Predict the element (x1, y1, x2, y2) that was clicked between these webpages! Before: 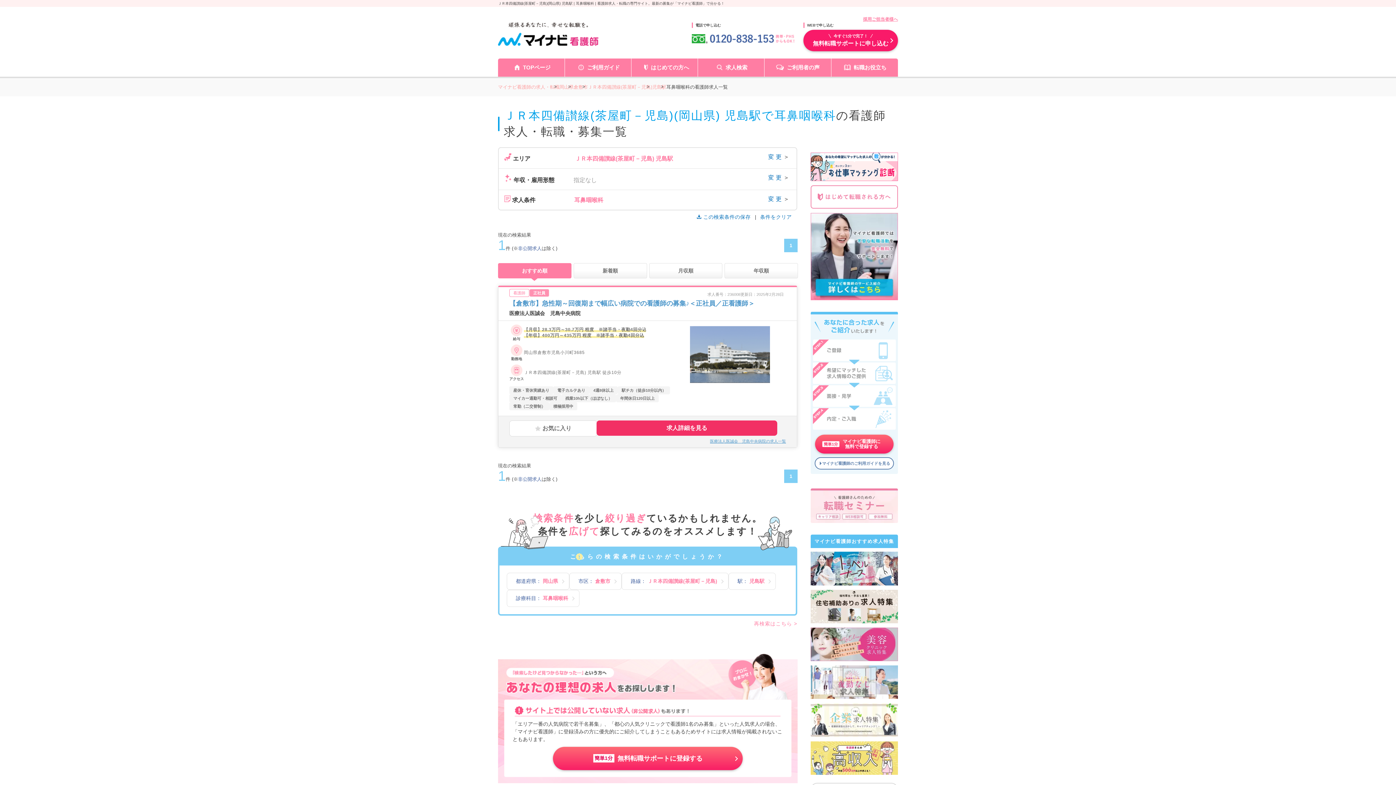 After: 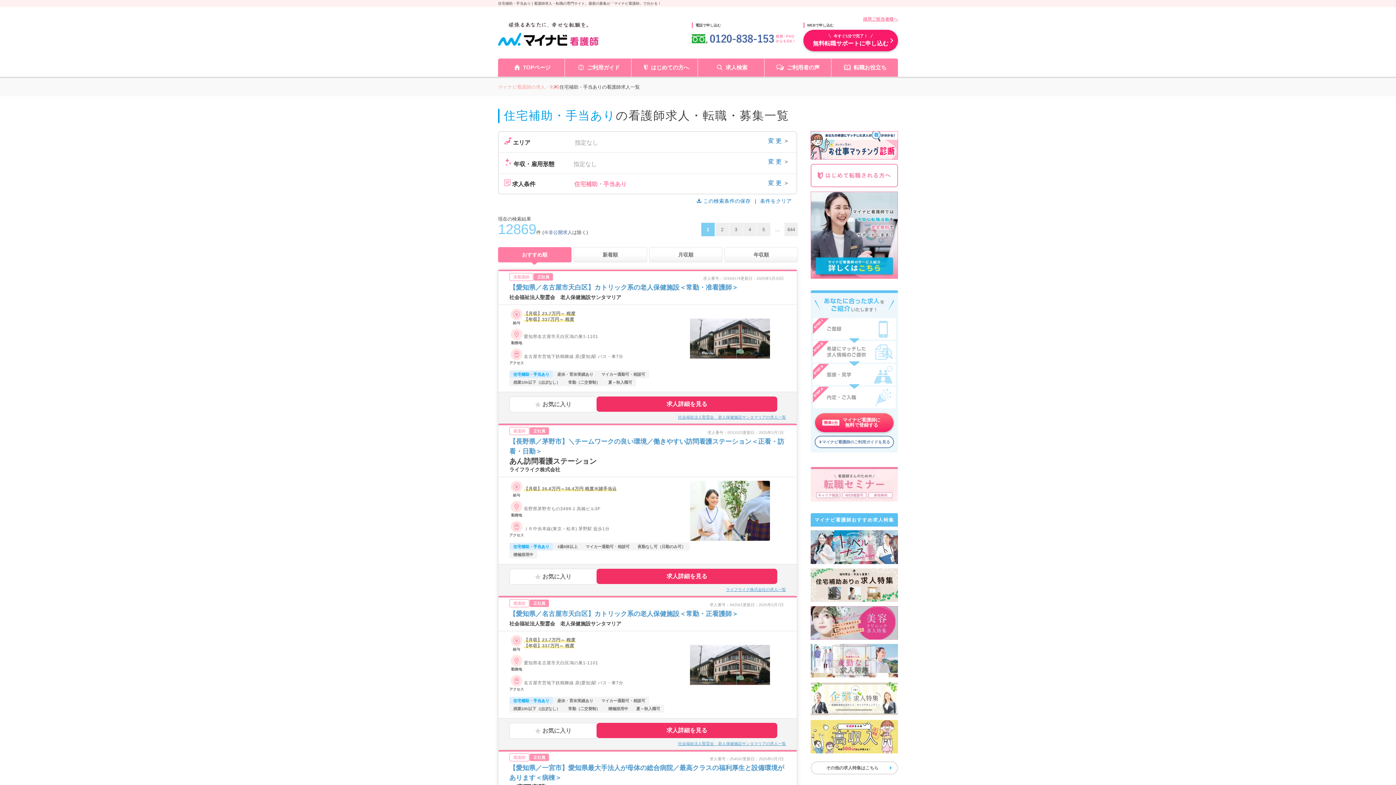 Action: bbox: (810, 590, 898, 624)